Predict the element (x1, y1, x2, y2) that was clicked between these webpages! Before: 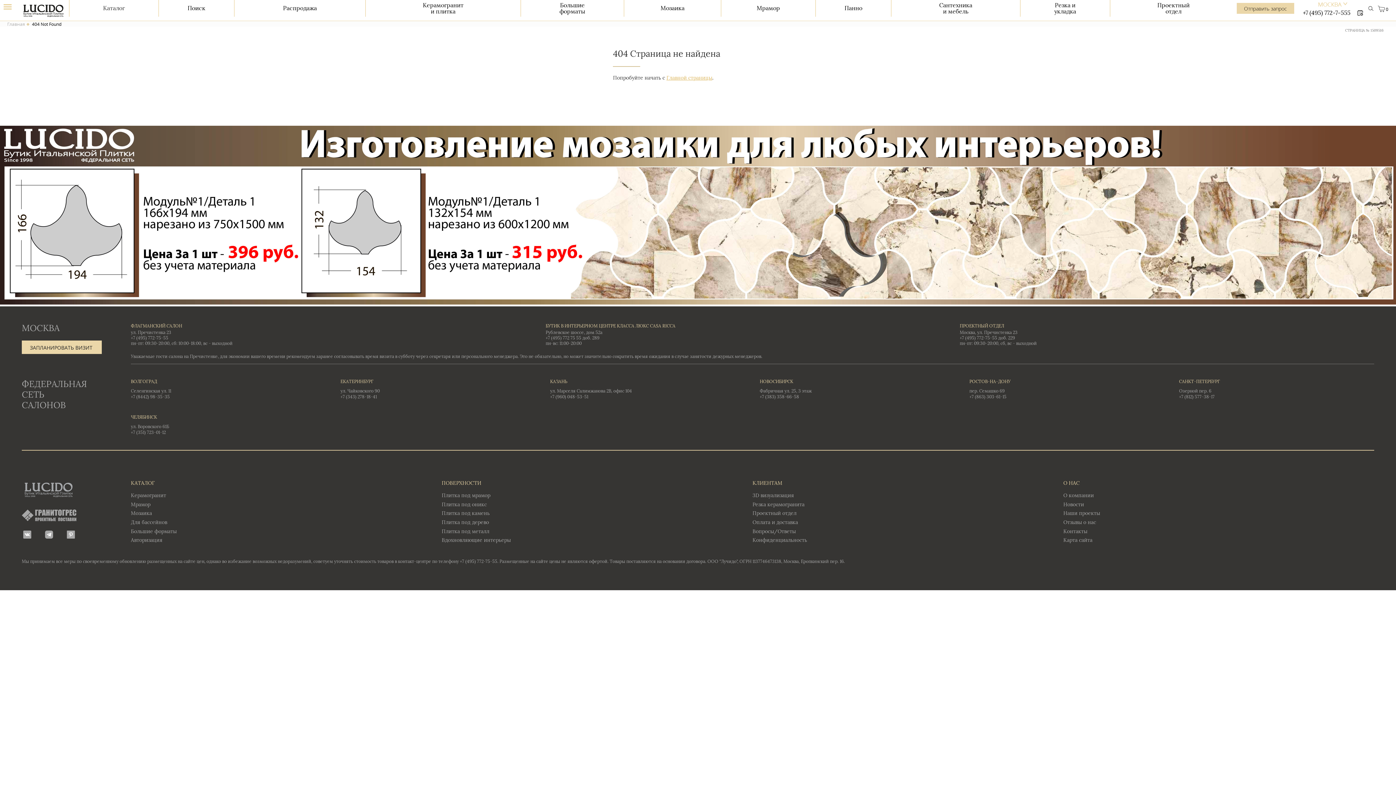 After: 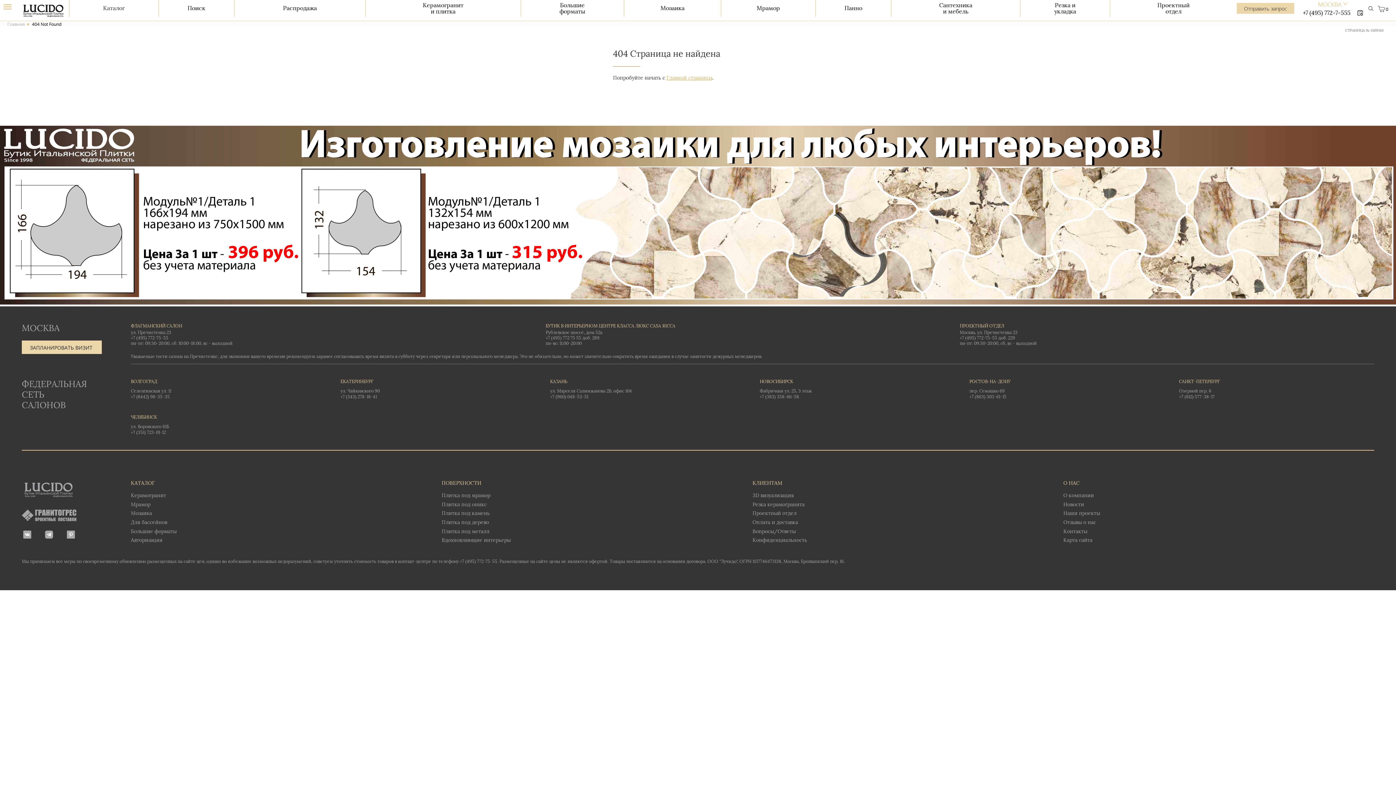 Action: bbox: (23, 530, 31, 541)